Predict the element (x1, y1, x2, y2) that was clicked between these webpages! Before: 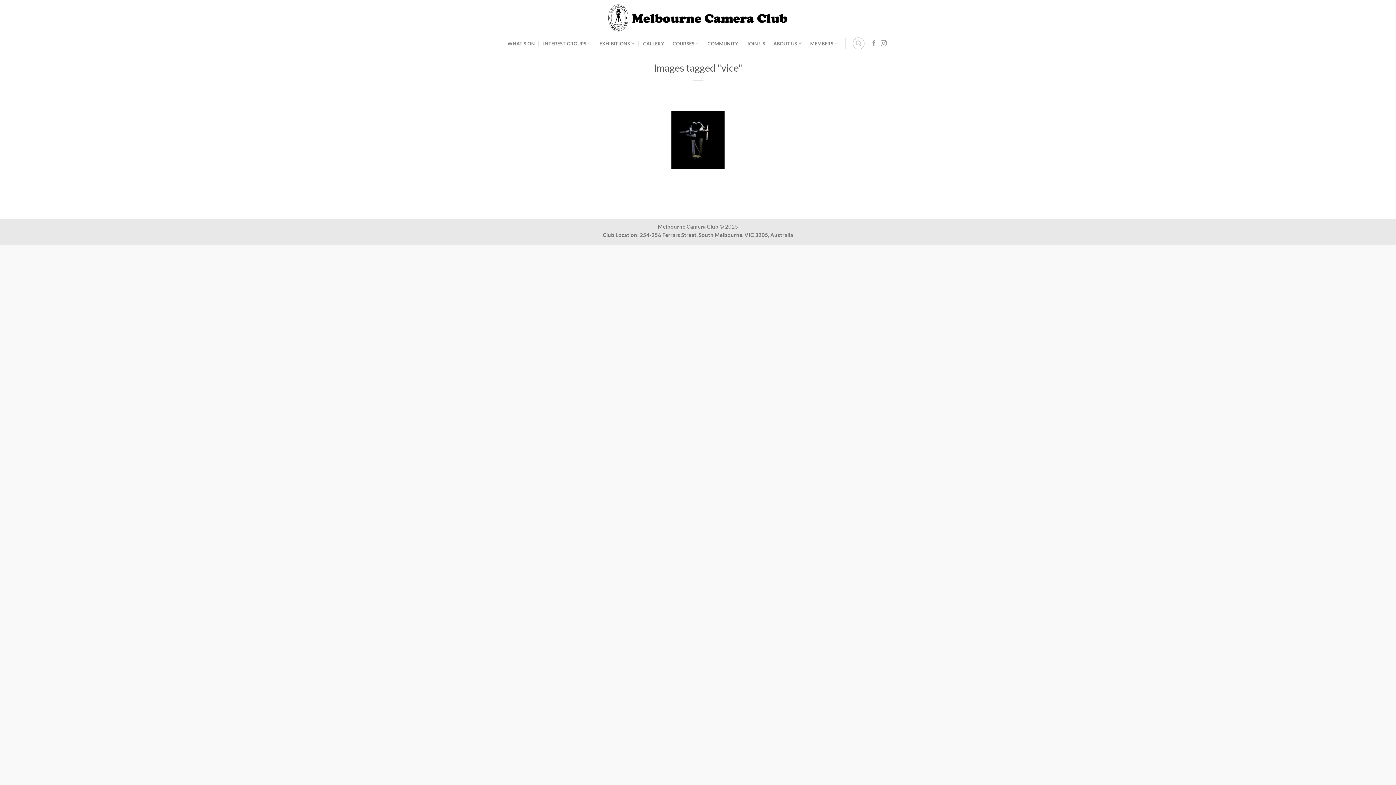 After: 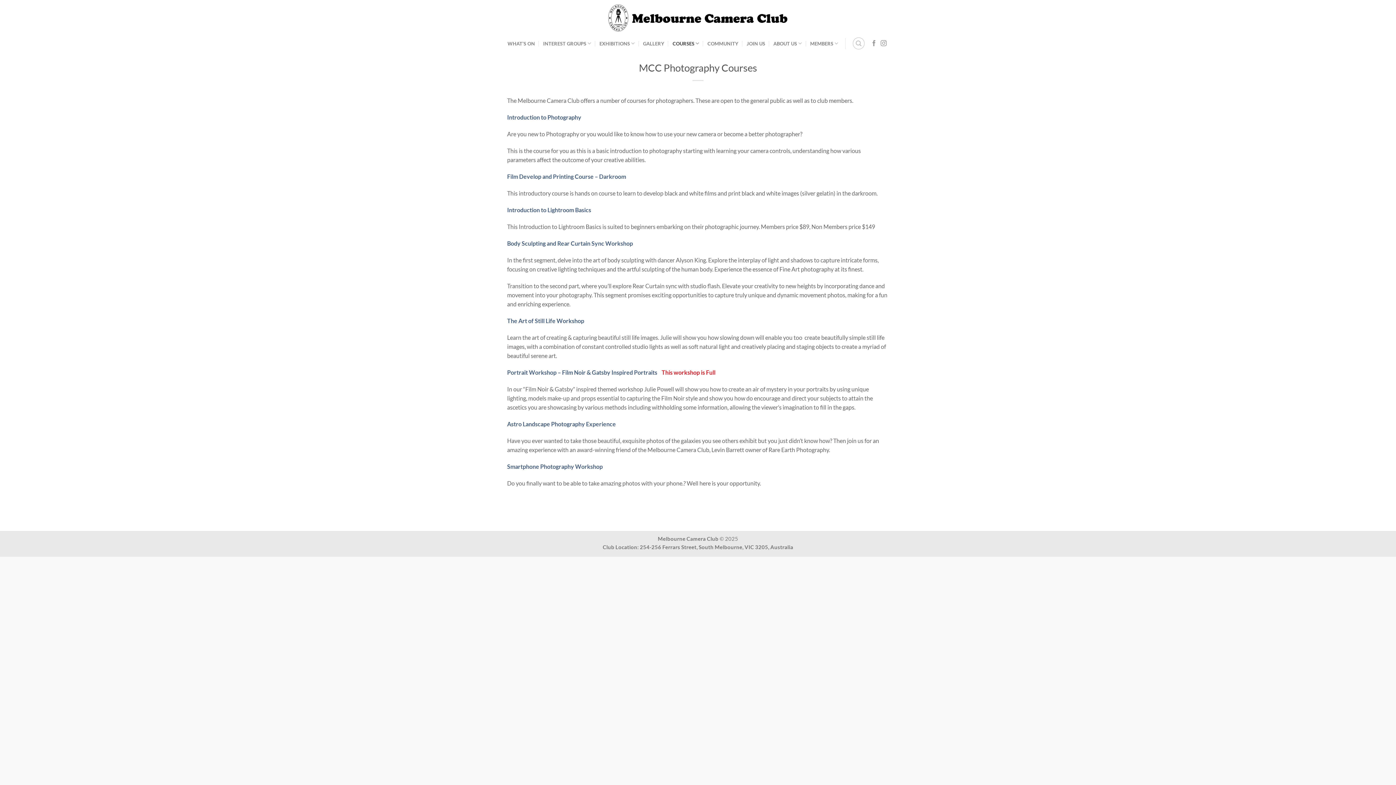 Action: label: COURSES bbox: (672, 36, 699, 50)